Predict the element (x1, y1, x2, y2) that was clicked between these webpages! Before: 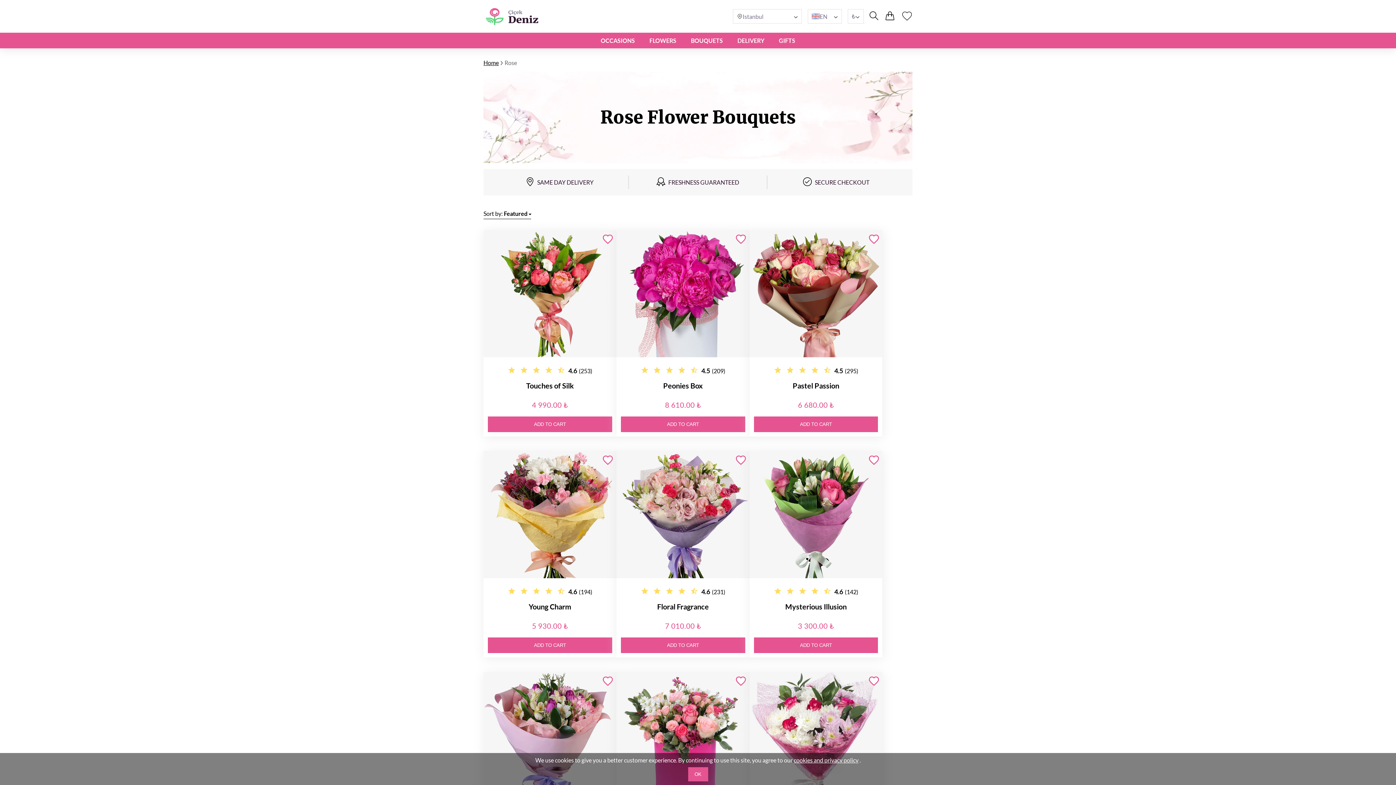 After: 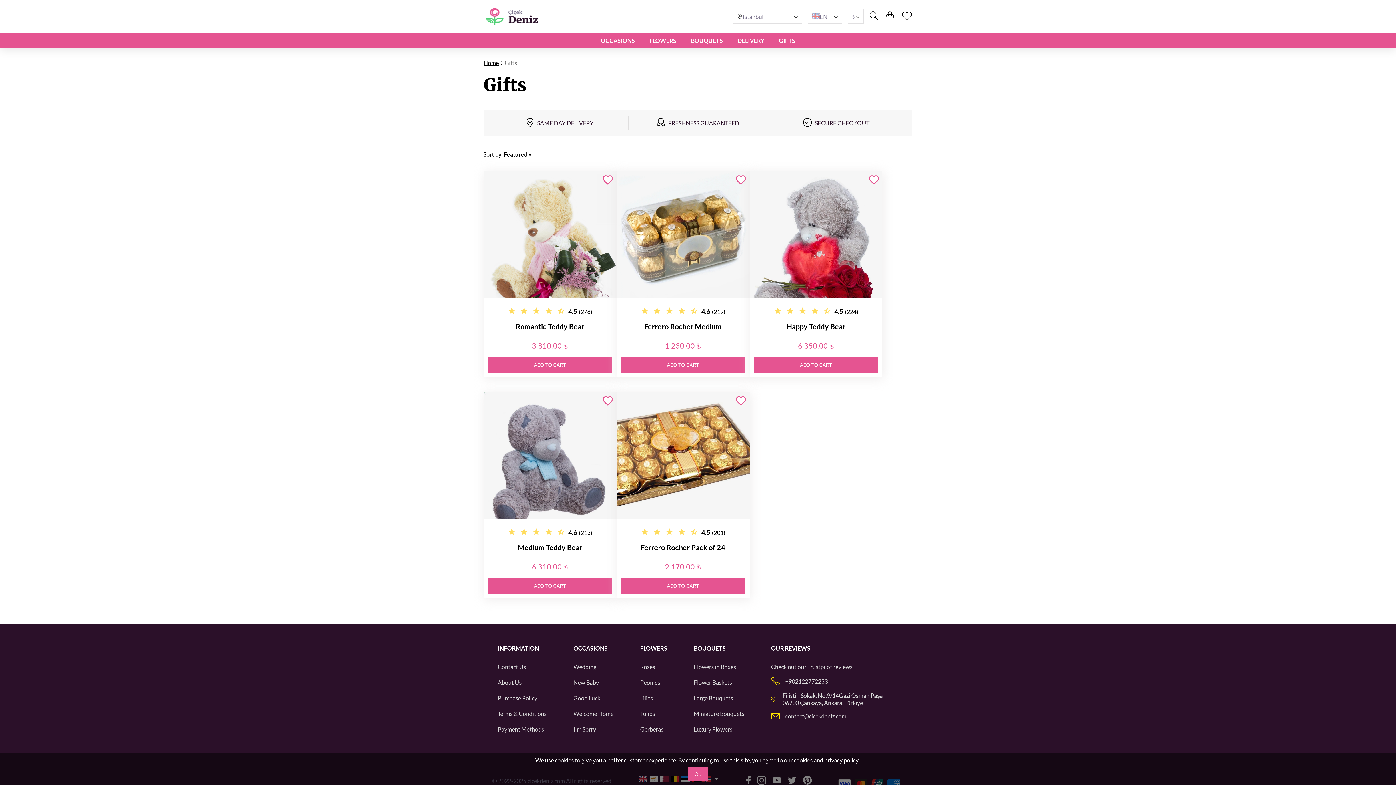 Action: label: GIFTS bbox: (771, 32, 802, 48)